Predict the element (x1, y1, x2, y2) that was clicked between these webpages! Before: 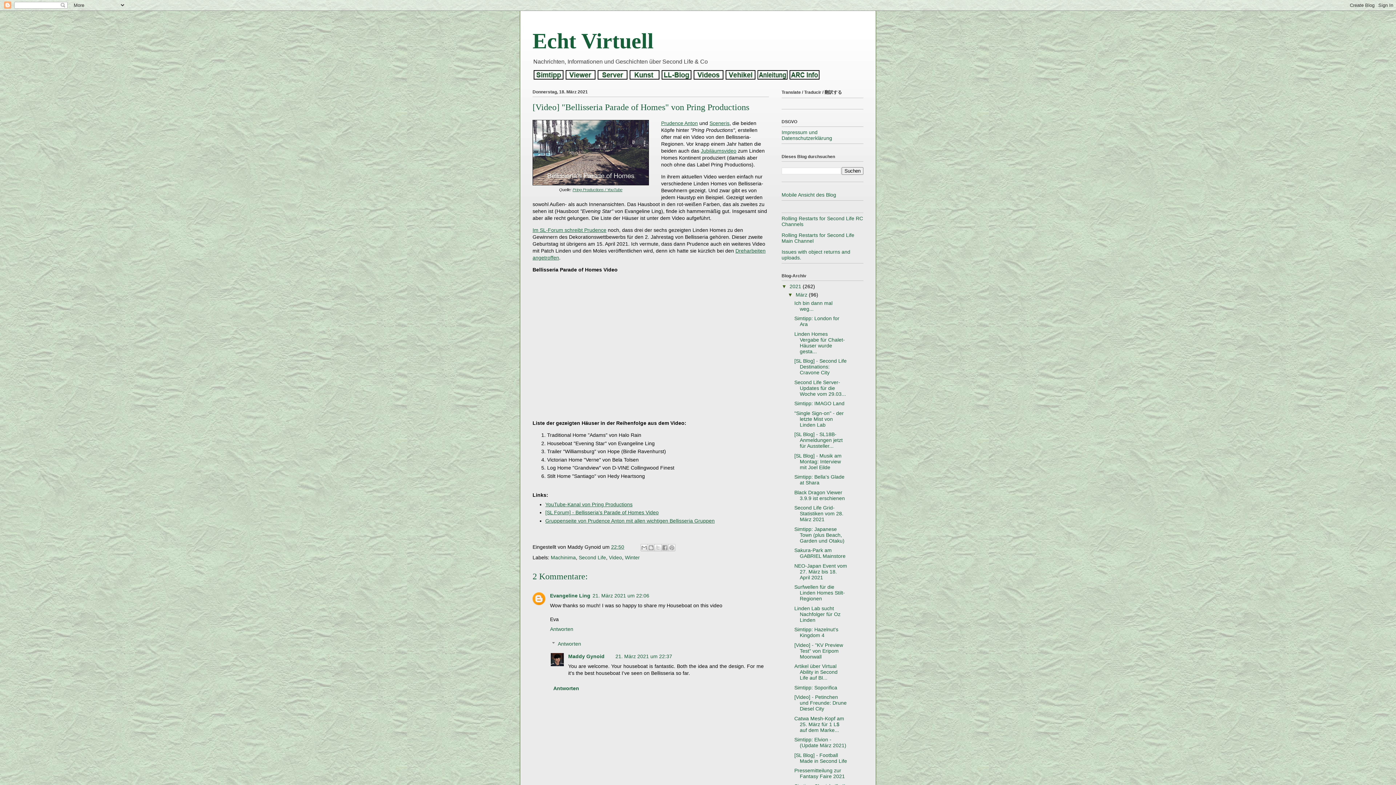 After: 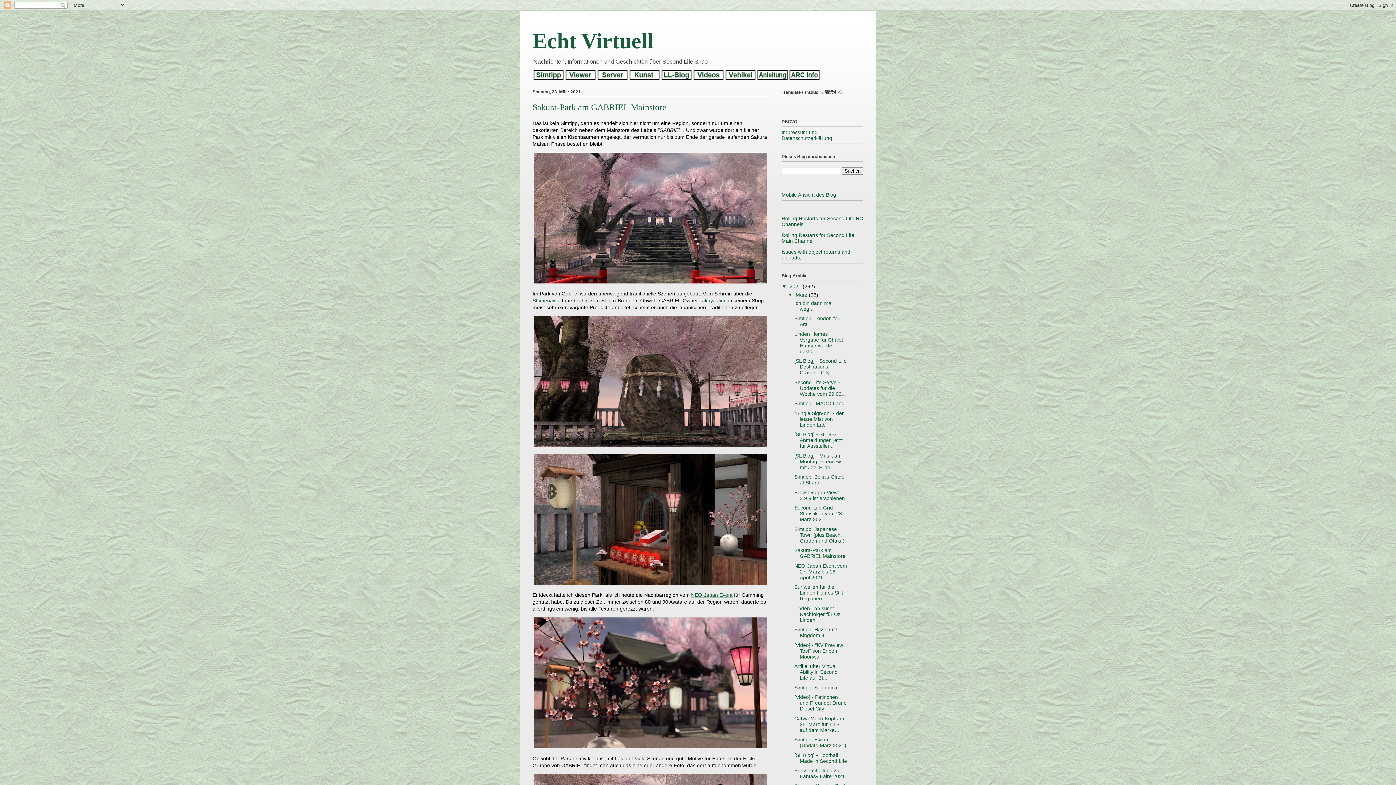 Action: bbox: (794, 547, 845, 559) label: Sakura-Park am GABRIEL Mainstore